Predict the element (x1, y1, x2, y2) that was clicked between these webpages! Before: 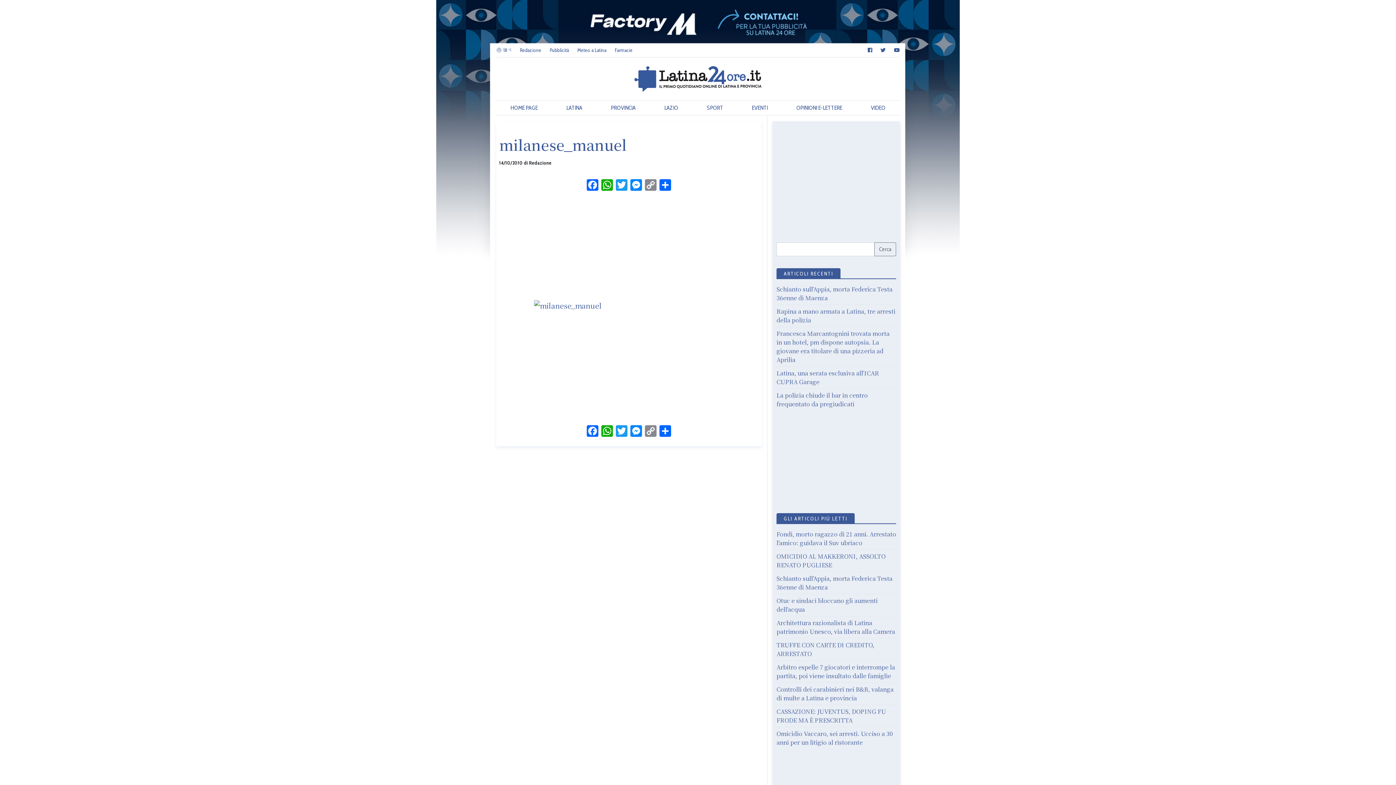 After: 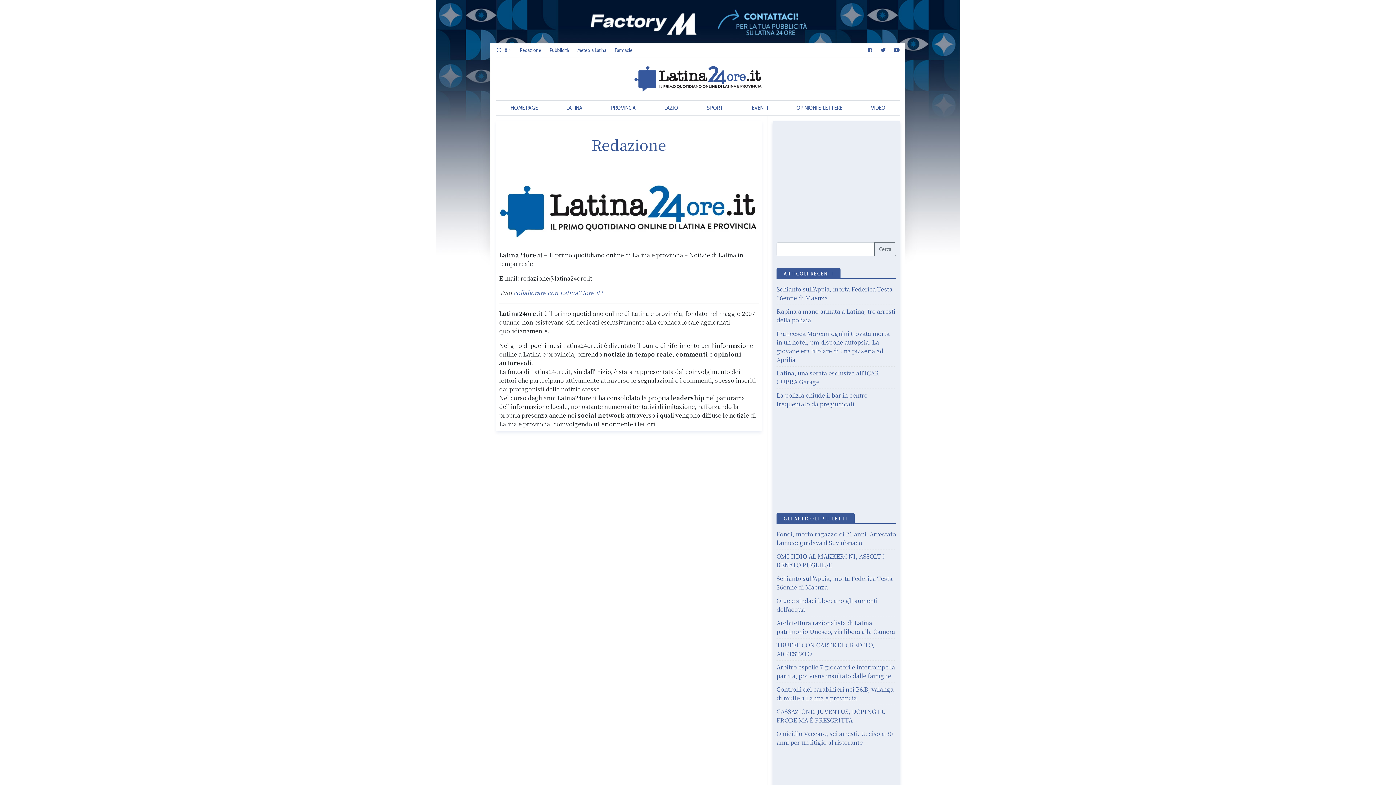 Action: label: Pubblicità bbox: (549, 46, 569, 53)